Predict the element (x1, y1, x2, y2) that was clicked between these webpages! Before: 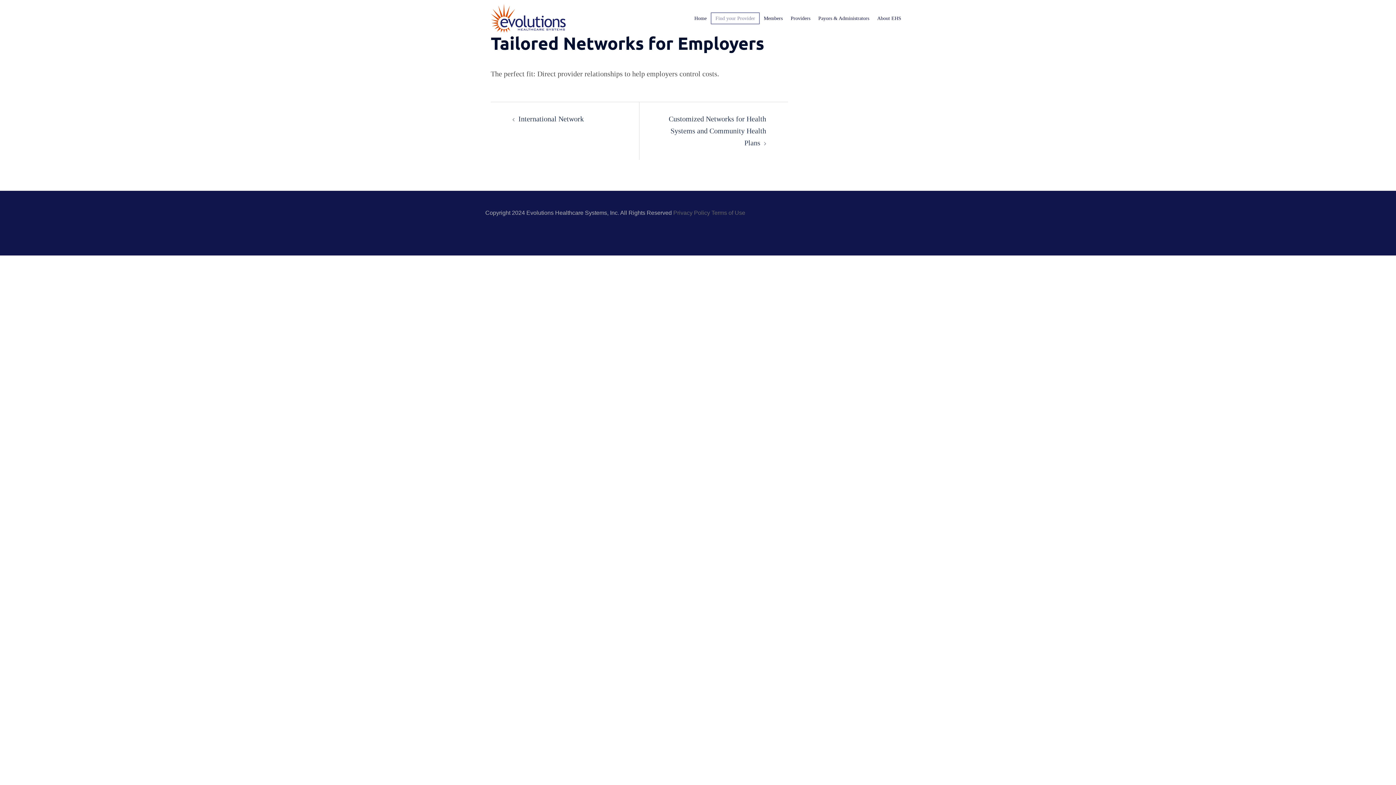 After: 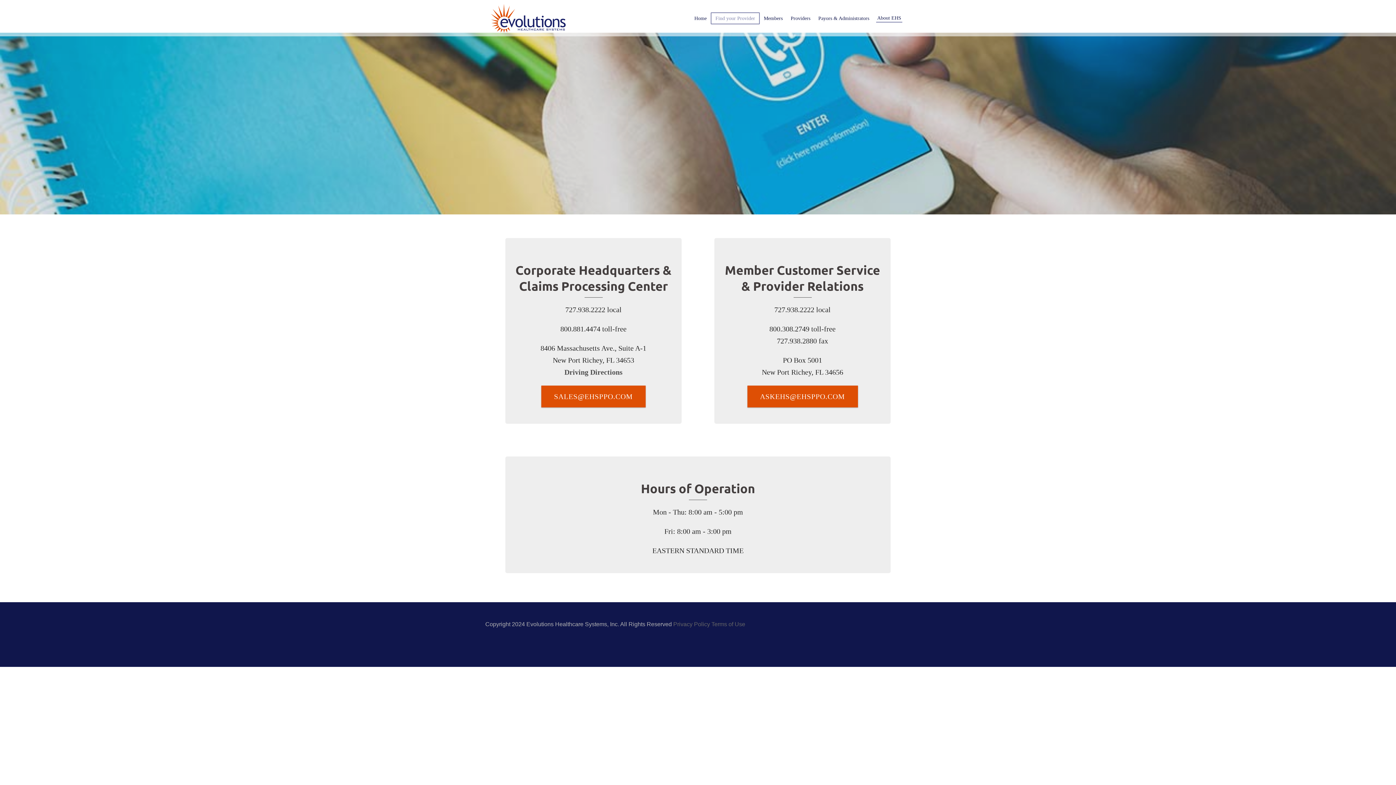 Action: bbox: (876, 14, 902, 22) label: About EHS